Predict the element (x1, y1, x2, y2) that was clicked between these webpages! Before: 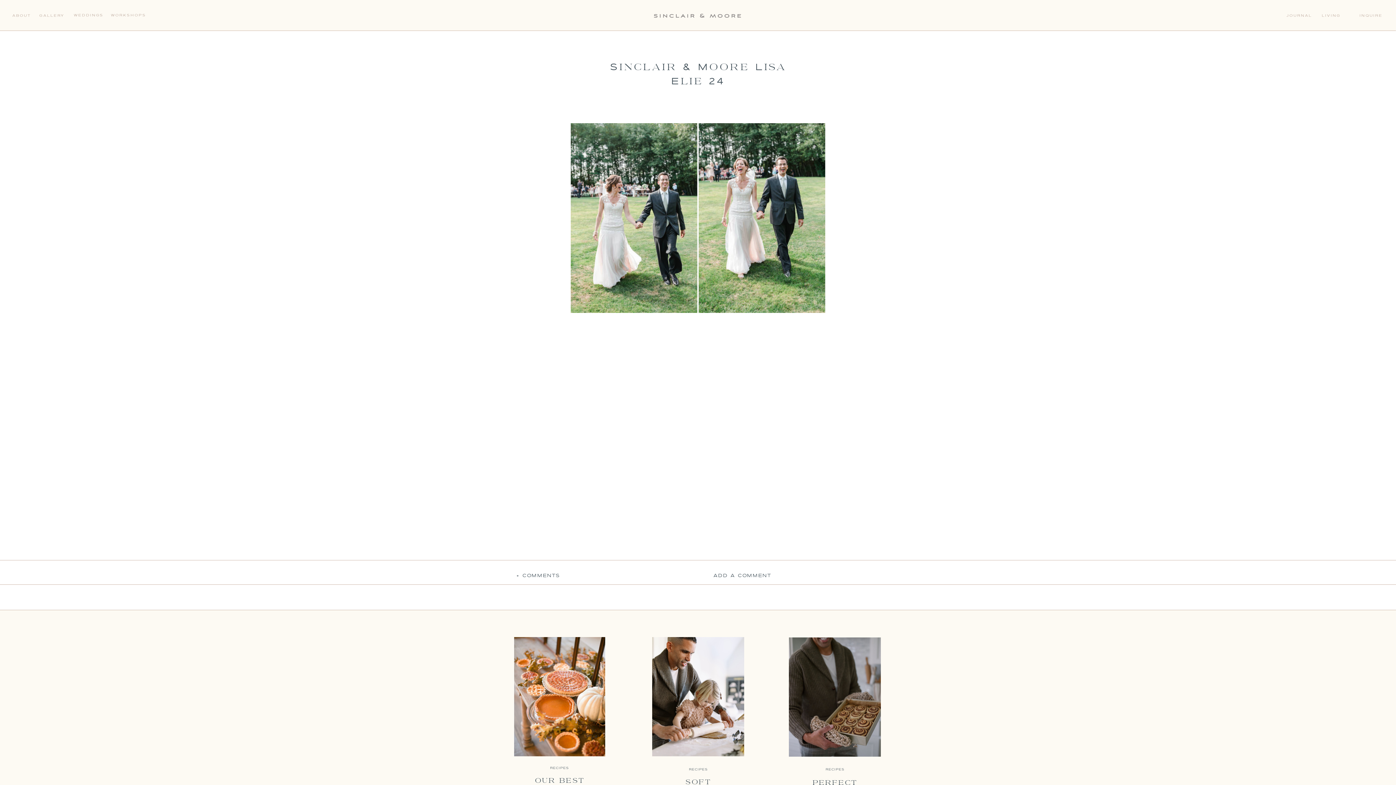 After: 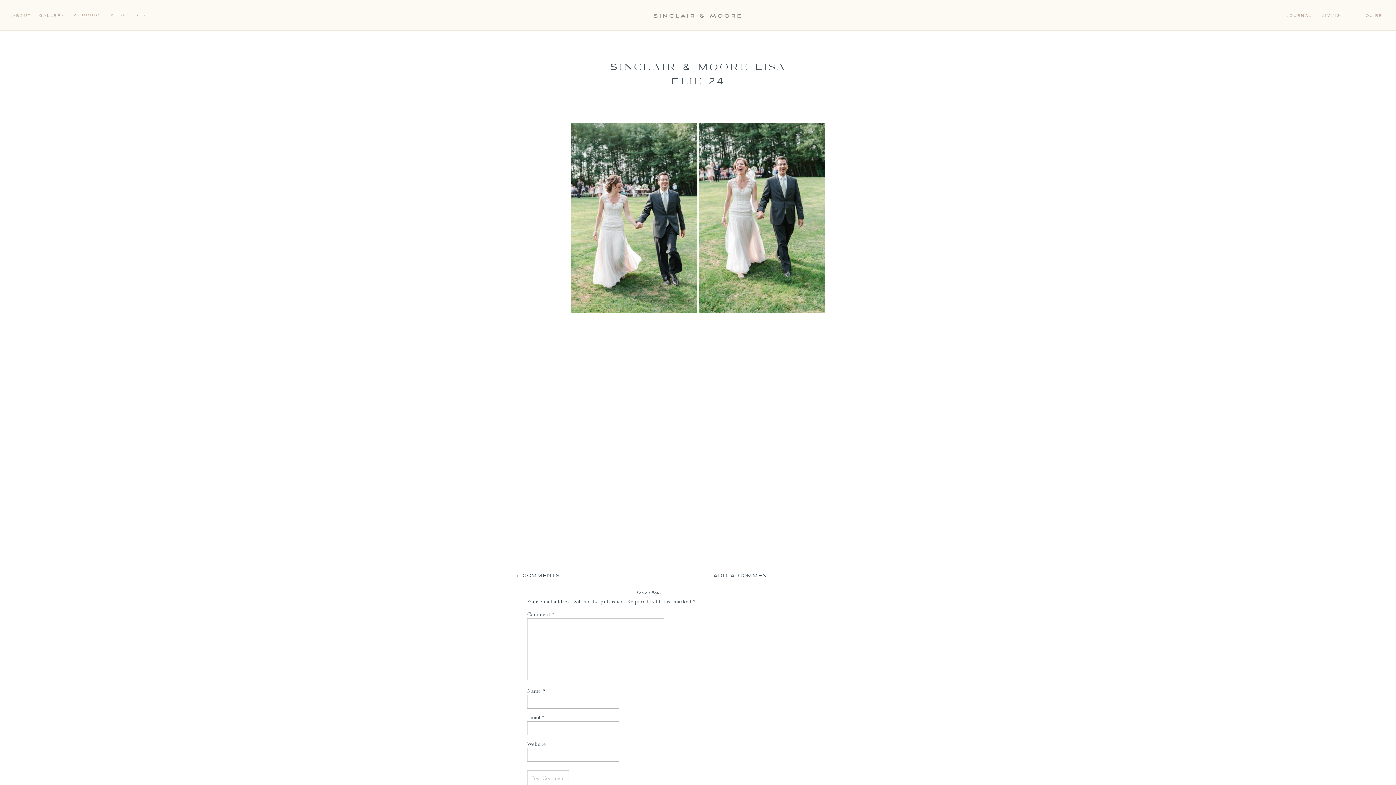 Action: bbox: (676, 572, 771, 580) label: ADD A COMMENT
